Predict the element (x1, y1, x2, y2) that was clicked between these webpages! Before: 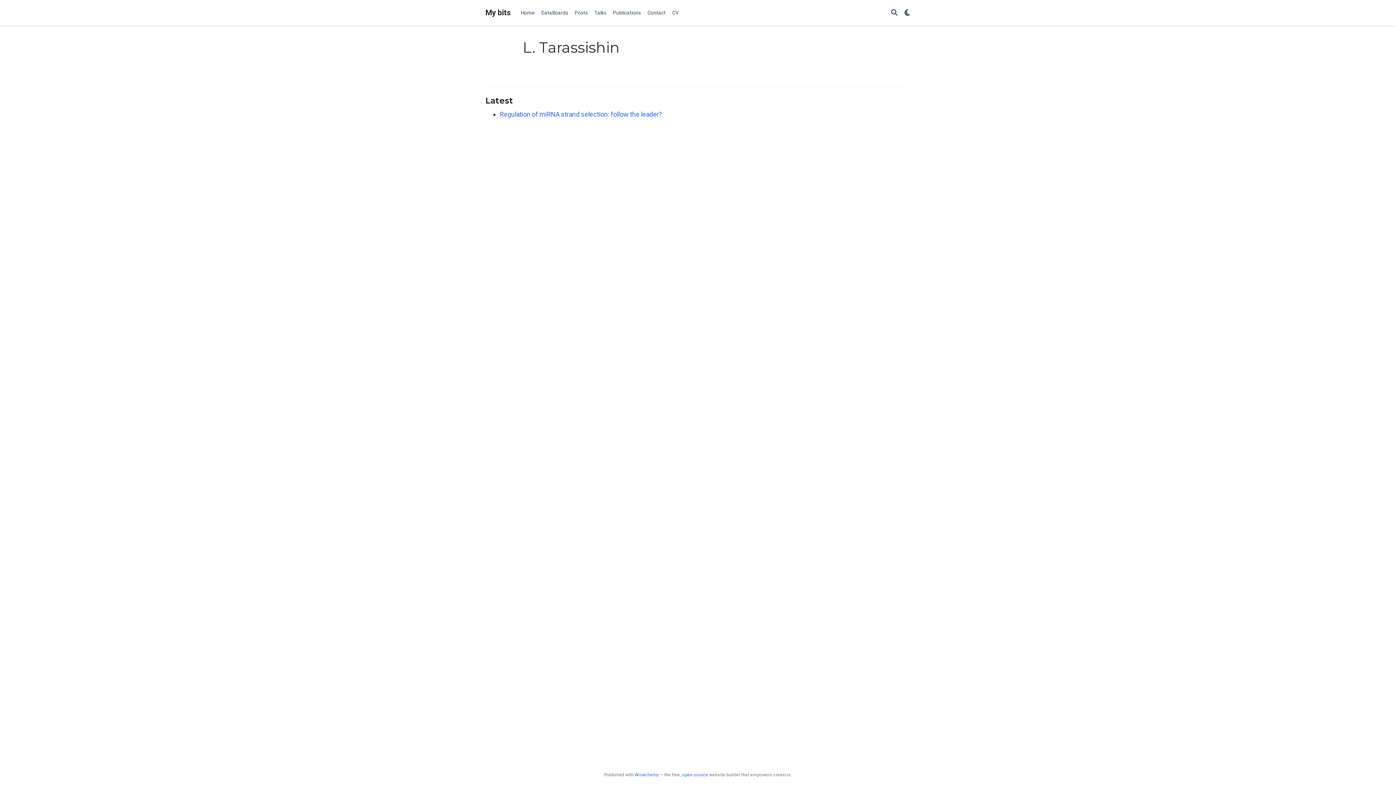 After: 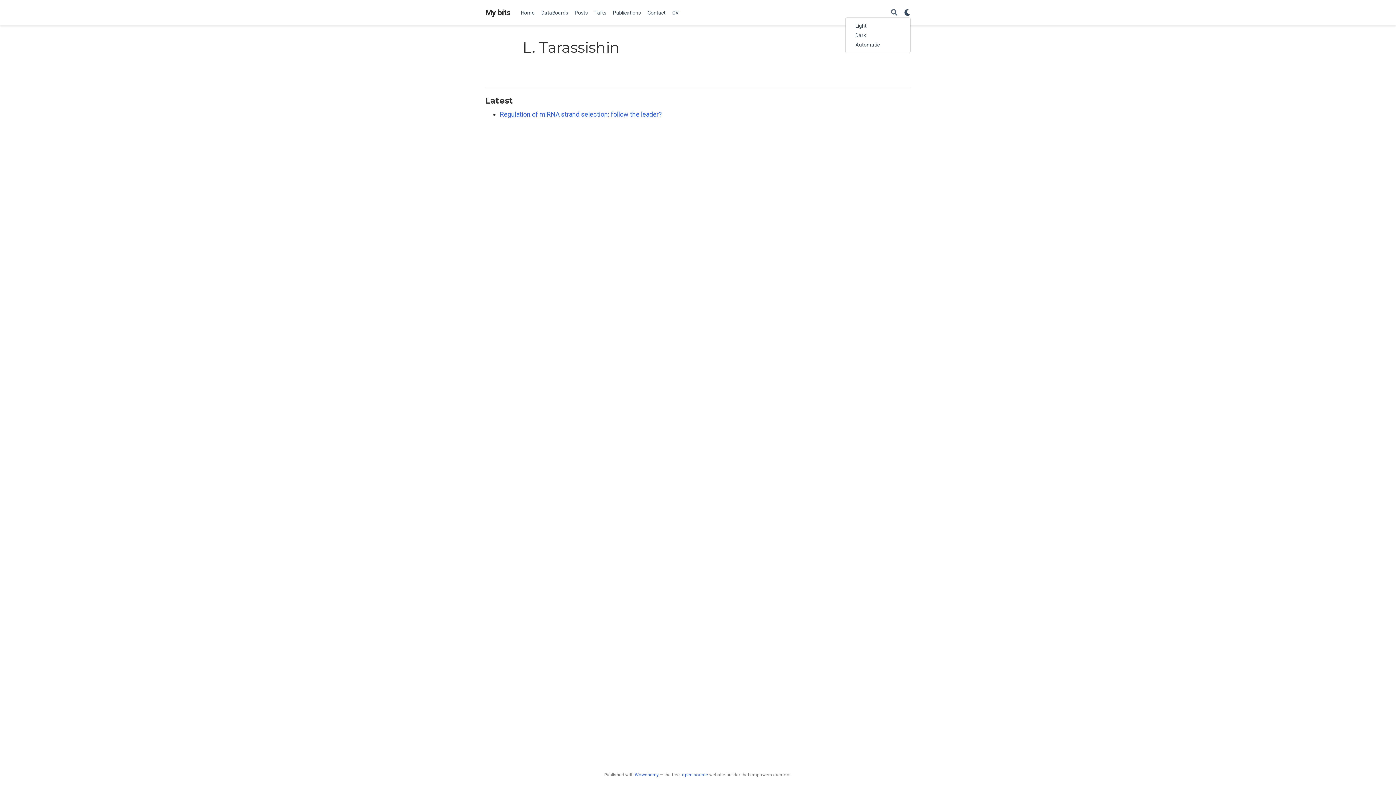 Action: label: Display preferences bbox: (904, 8, 910, 16)